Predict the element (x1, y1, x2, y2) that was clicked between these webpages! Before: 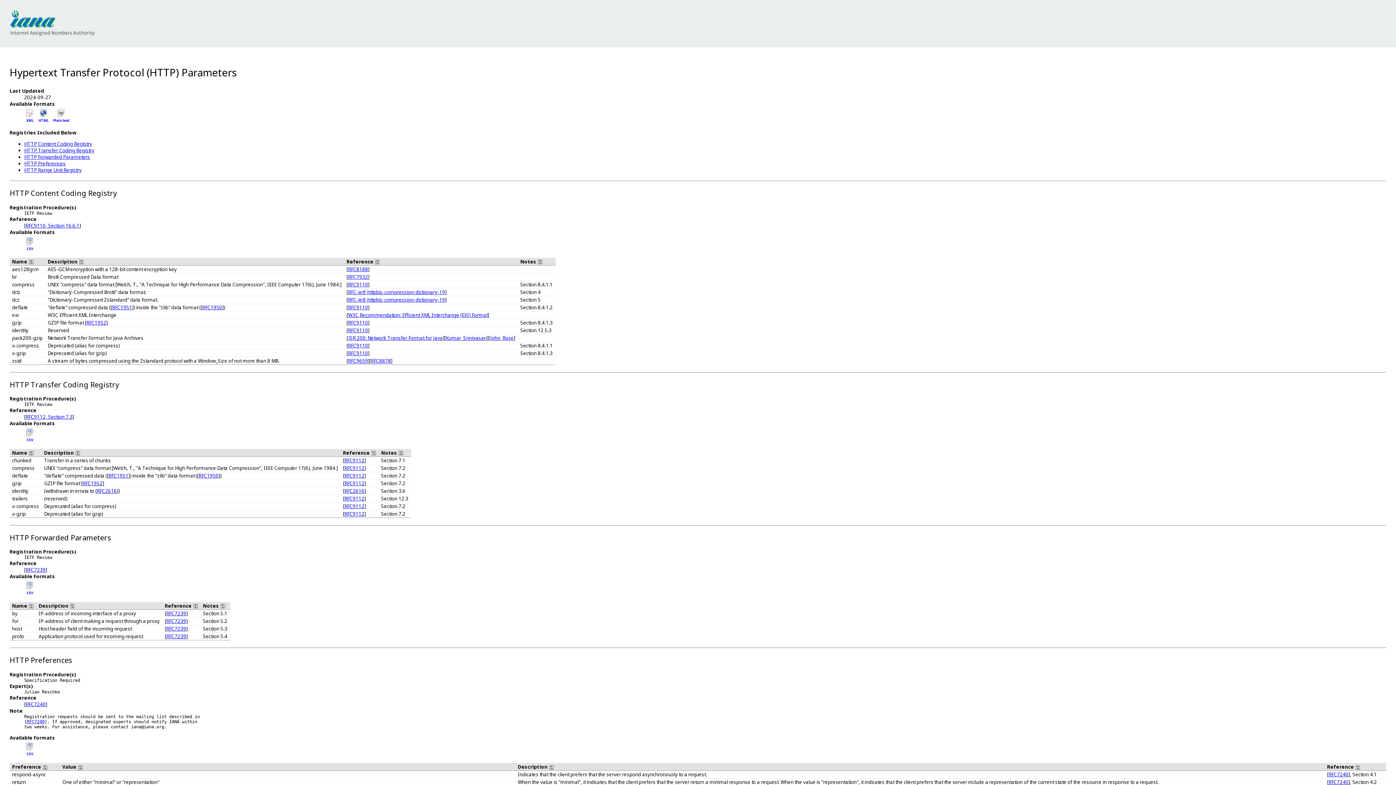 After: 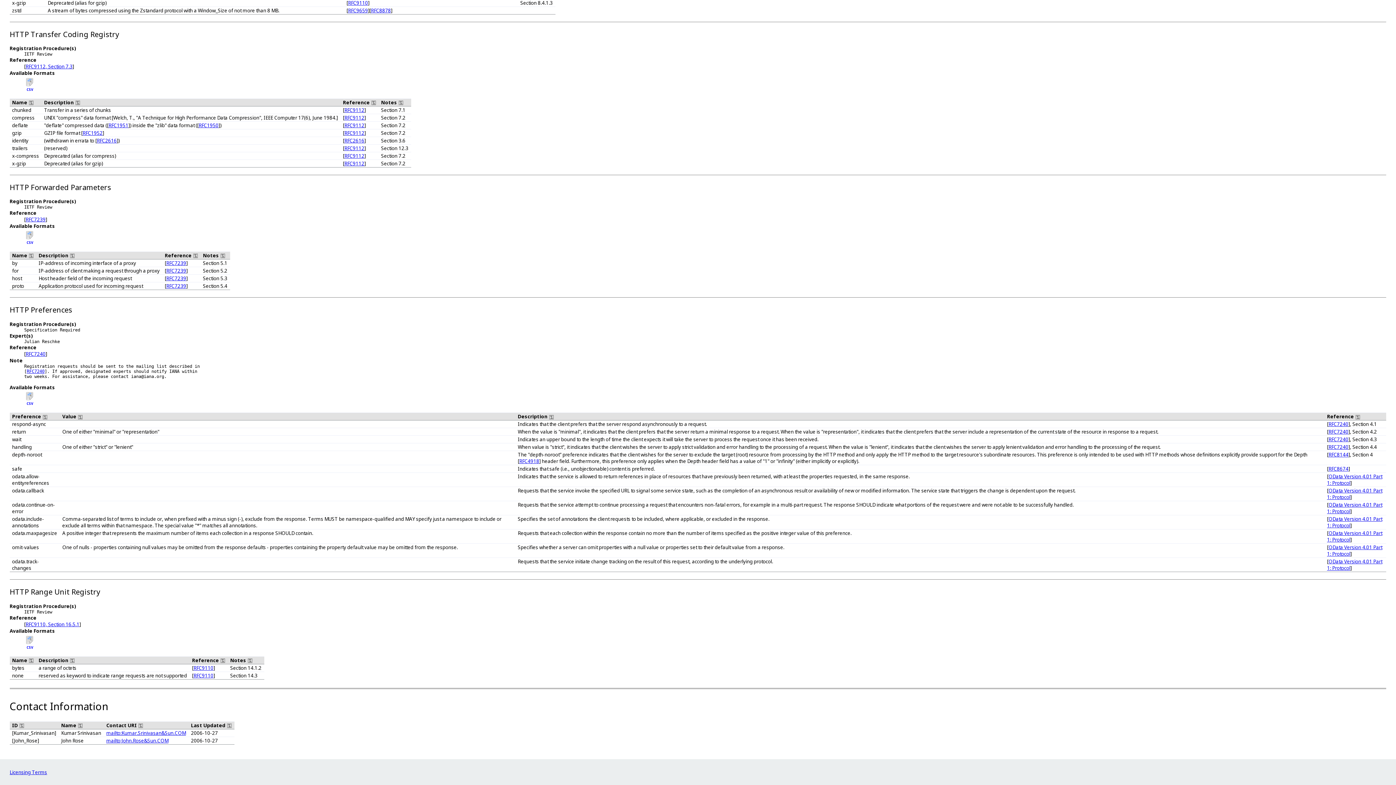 Action: label: HTTP Forwarded Parameters bbox: (24, 153, 90, 160)